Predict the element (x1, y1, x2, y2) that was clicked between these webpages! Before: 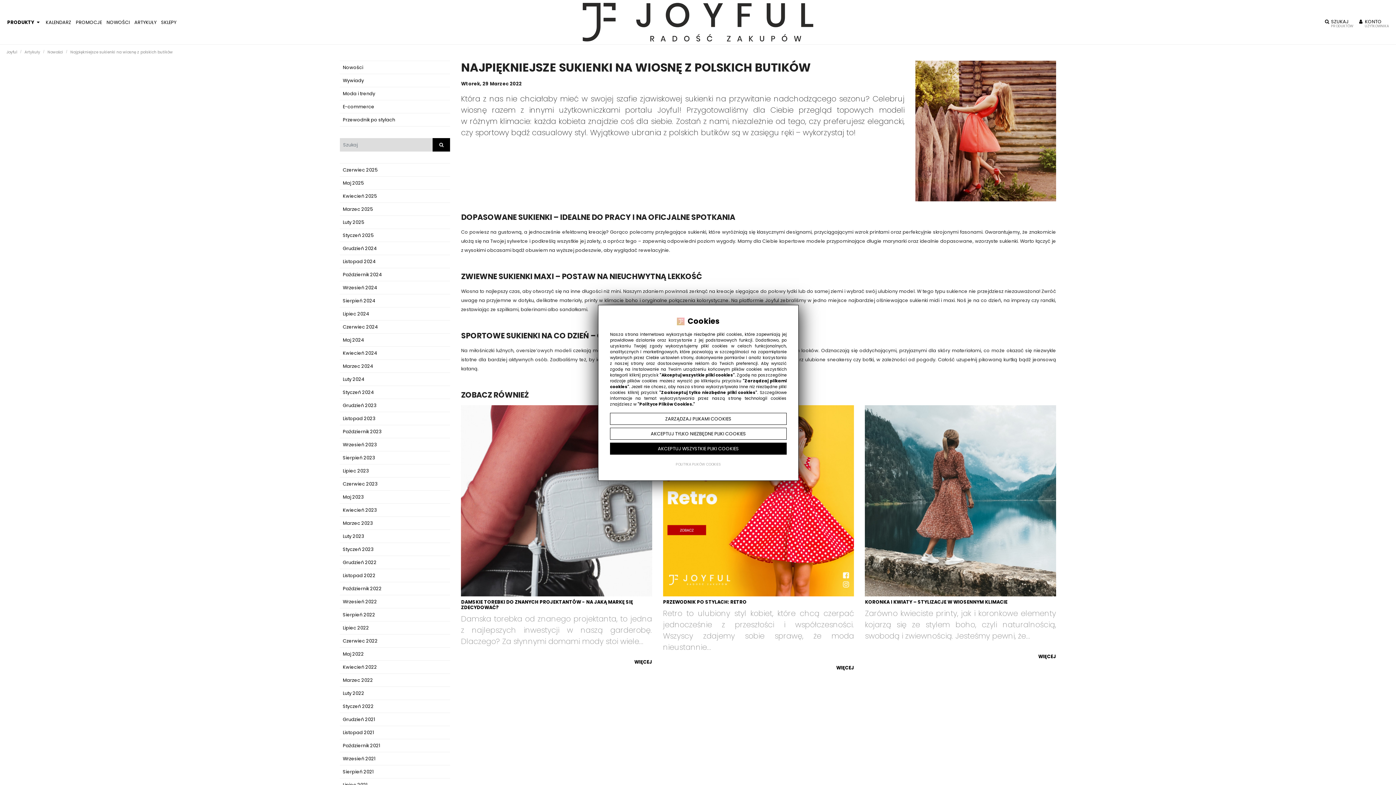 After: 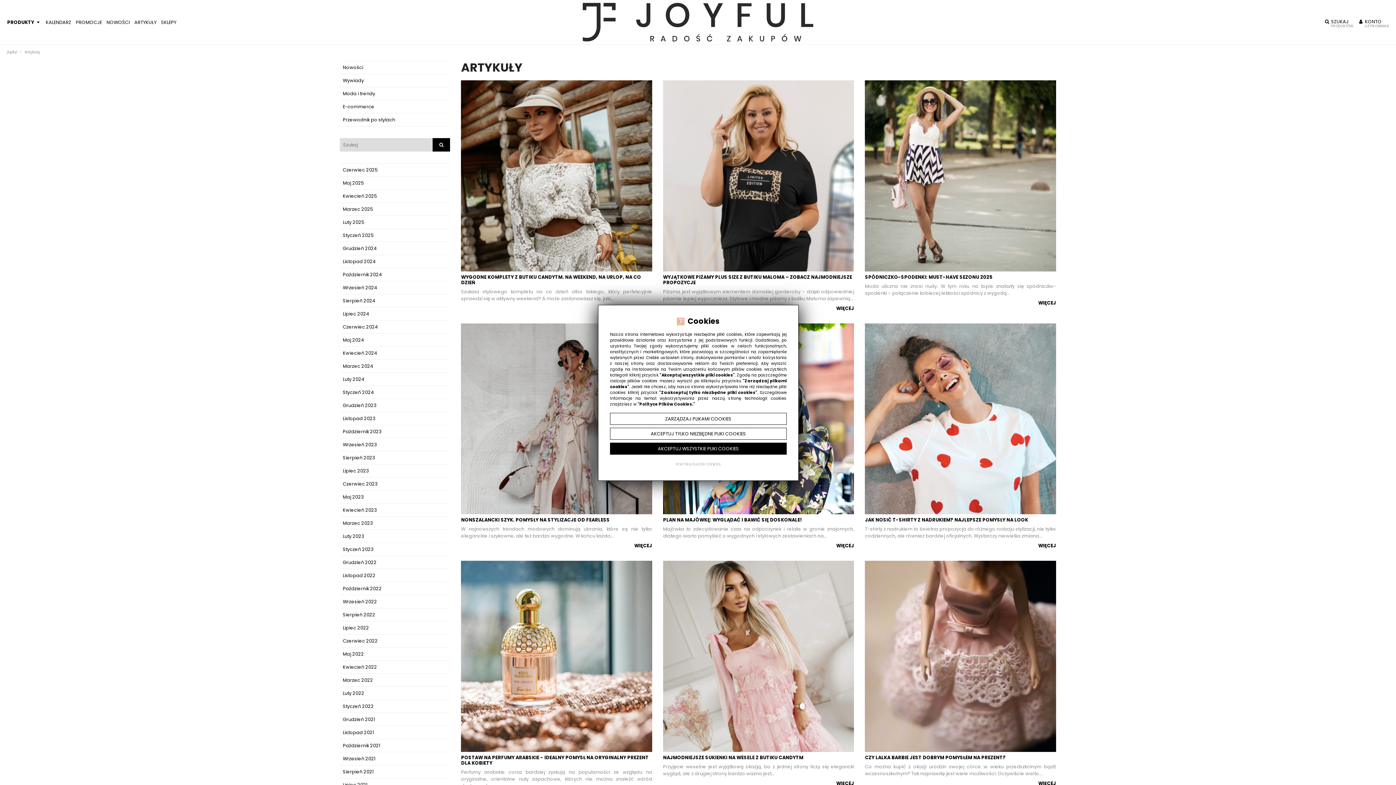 Action: label: Kwiecień 2025 bbox: (340, 189, 450, 203)